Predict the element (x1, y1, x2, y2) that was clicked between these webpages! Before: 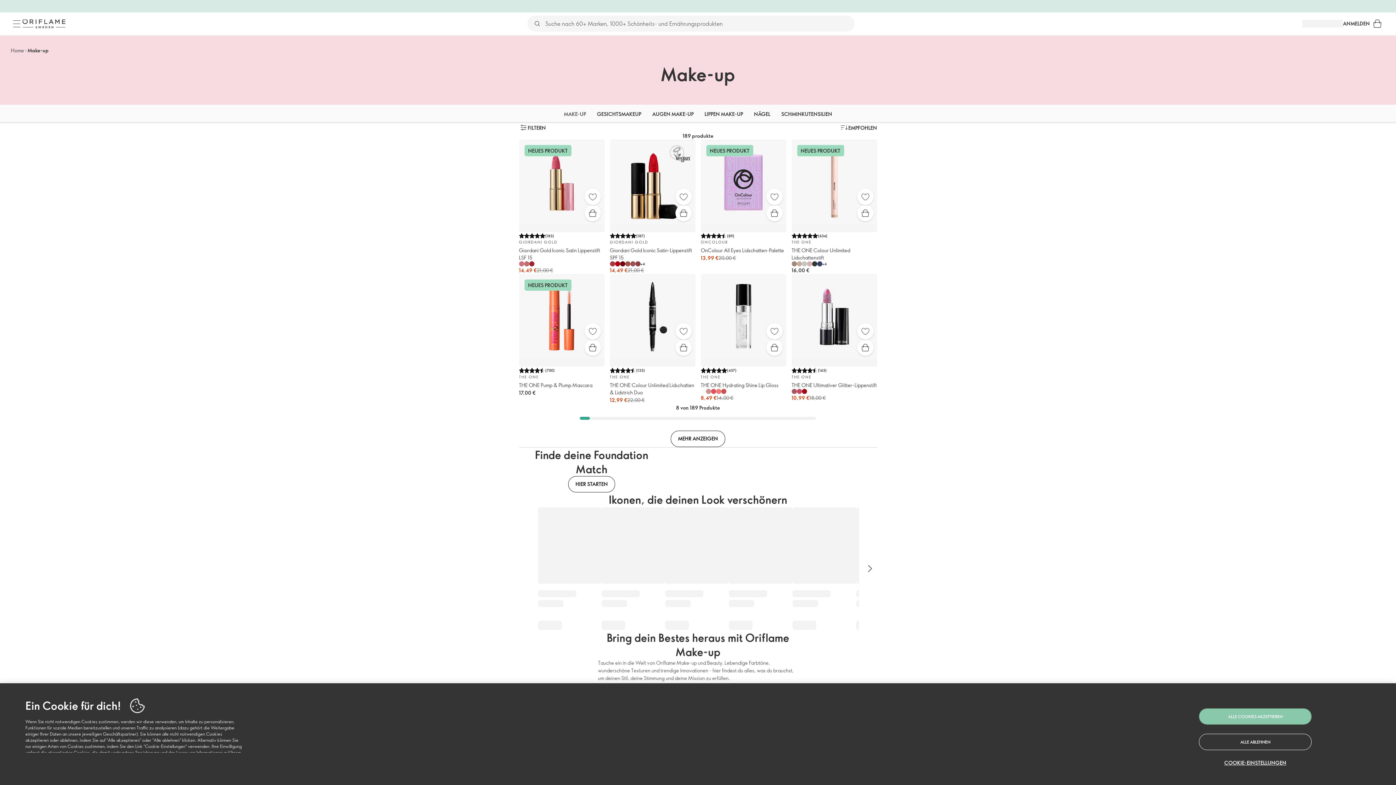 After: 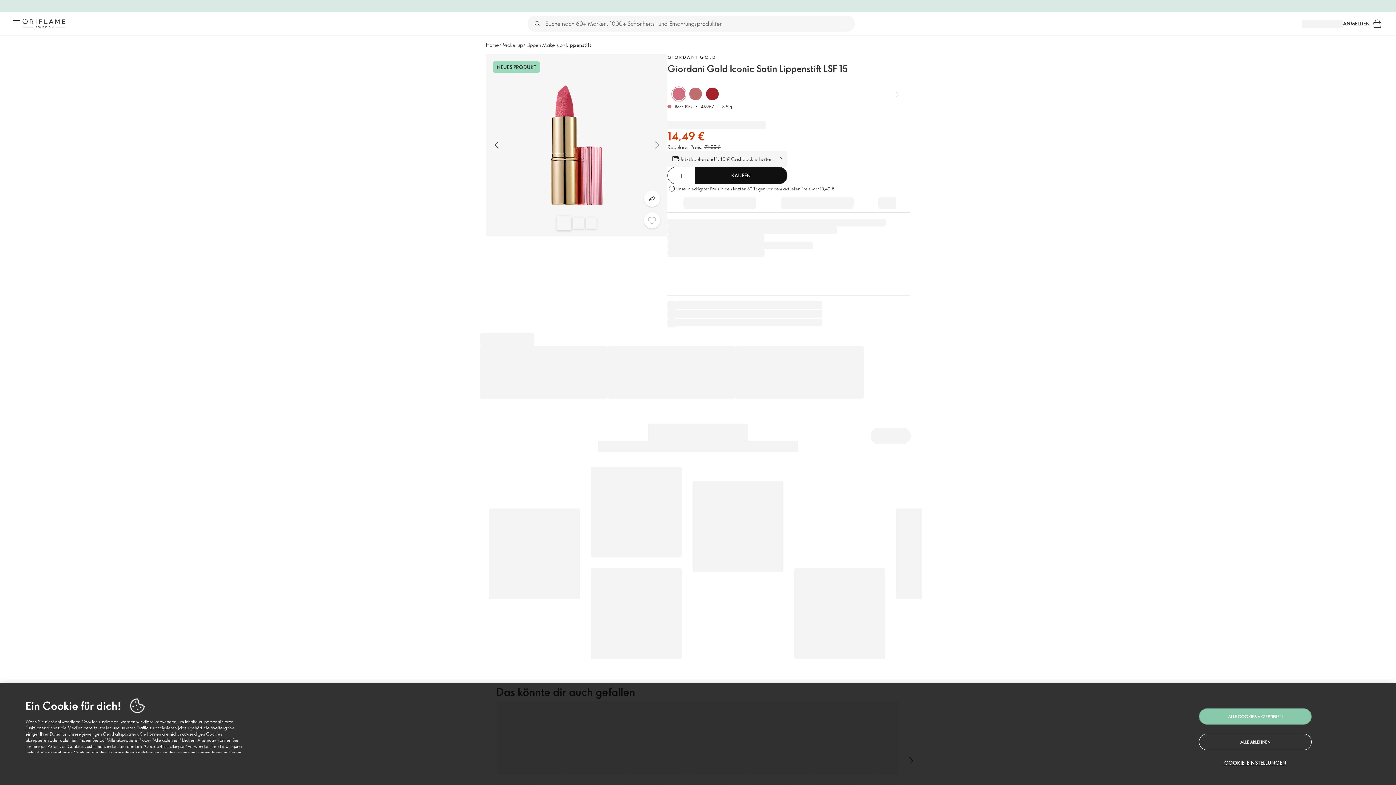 Action: bbox: (524, 261, 529, 266)